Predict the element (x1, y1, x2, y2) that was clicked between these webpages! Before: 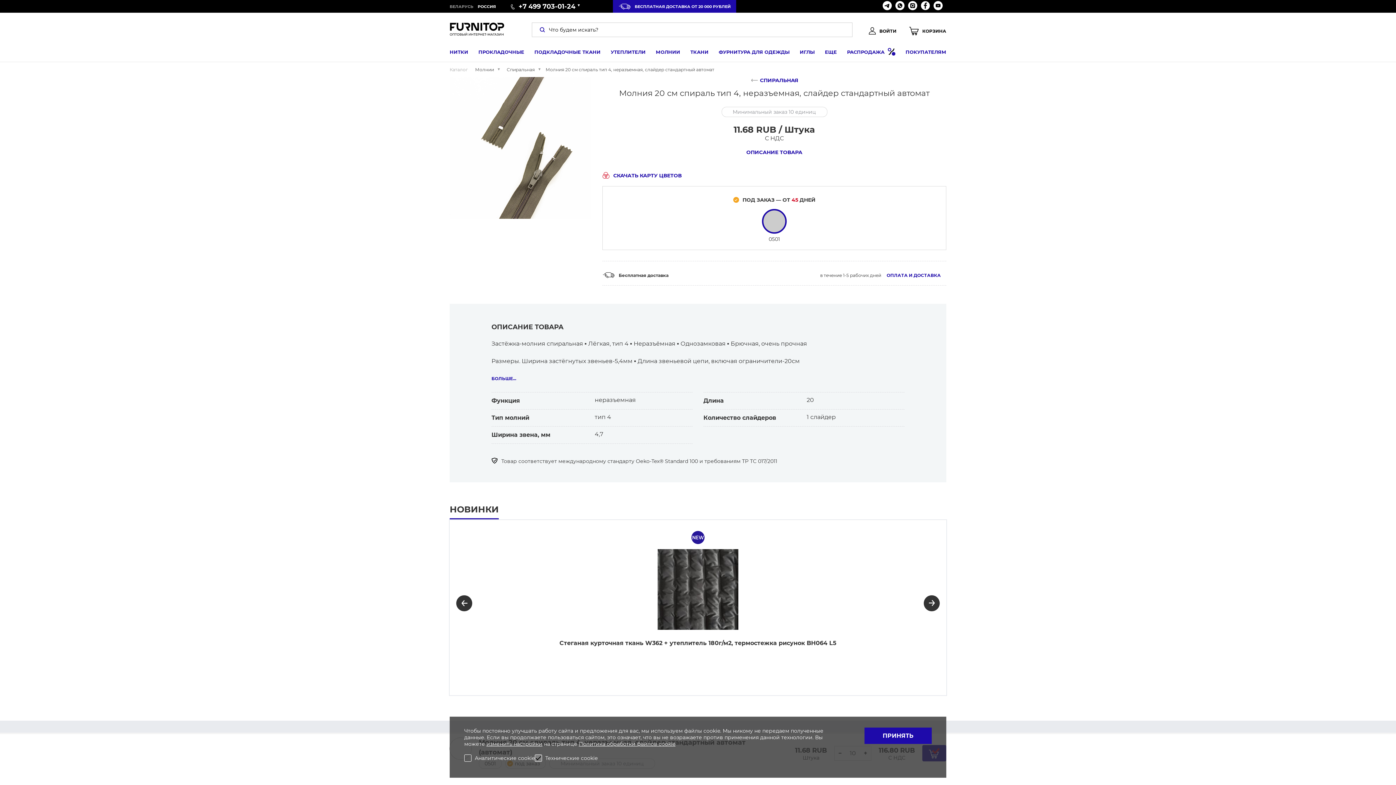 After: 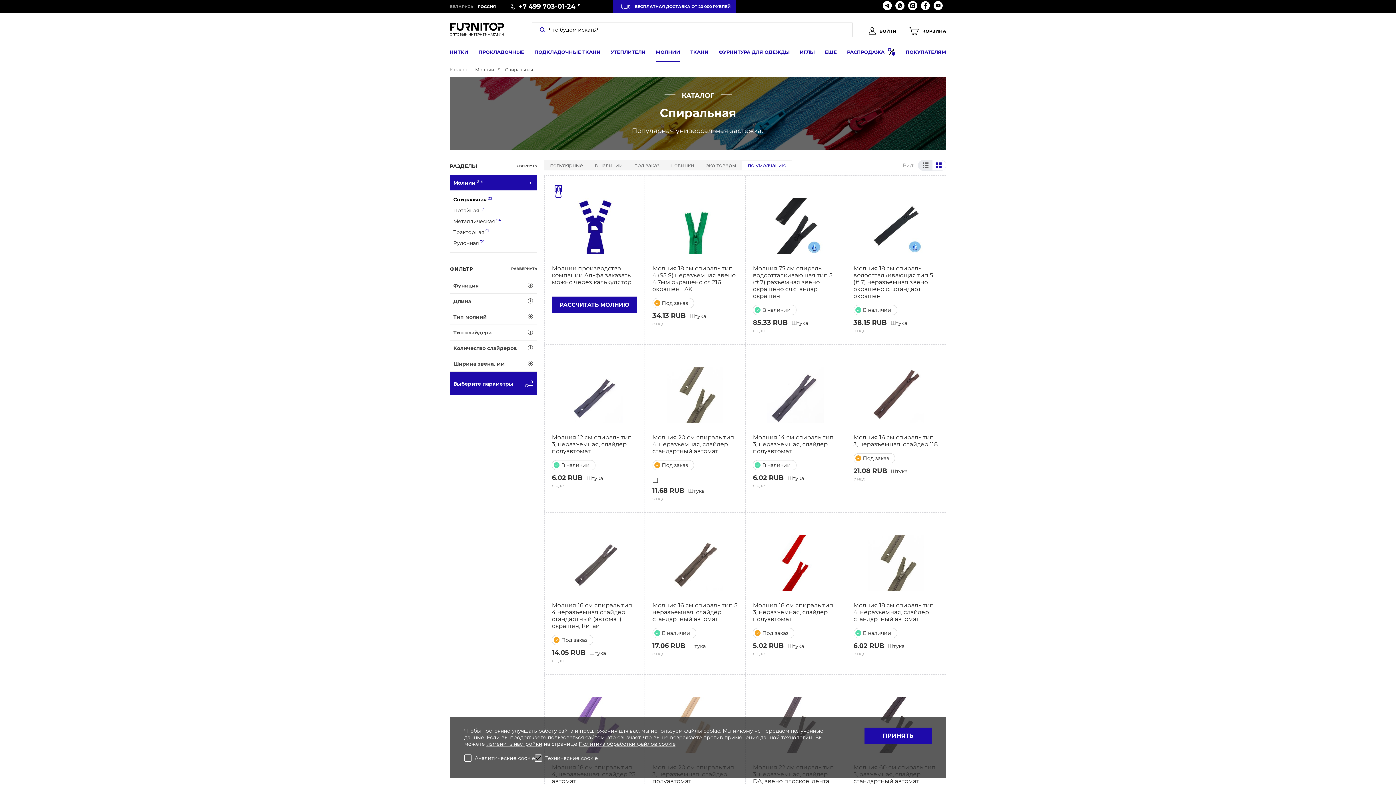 Action: label: СПИРАЛЬНАЯ bbox: (602, 77, 946, 83)